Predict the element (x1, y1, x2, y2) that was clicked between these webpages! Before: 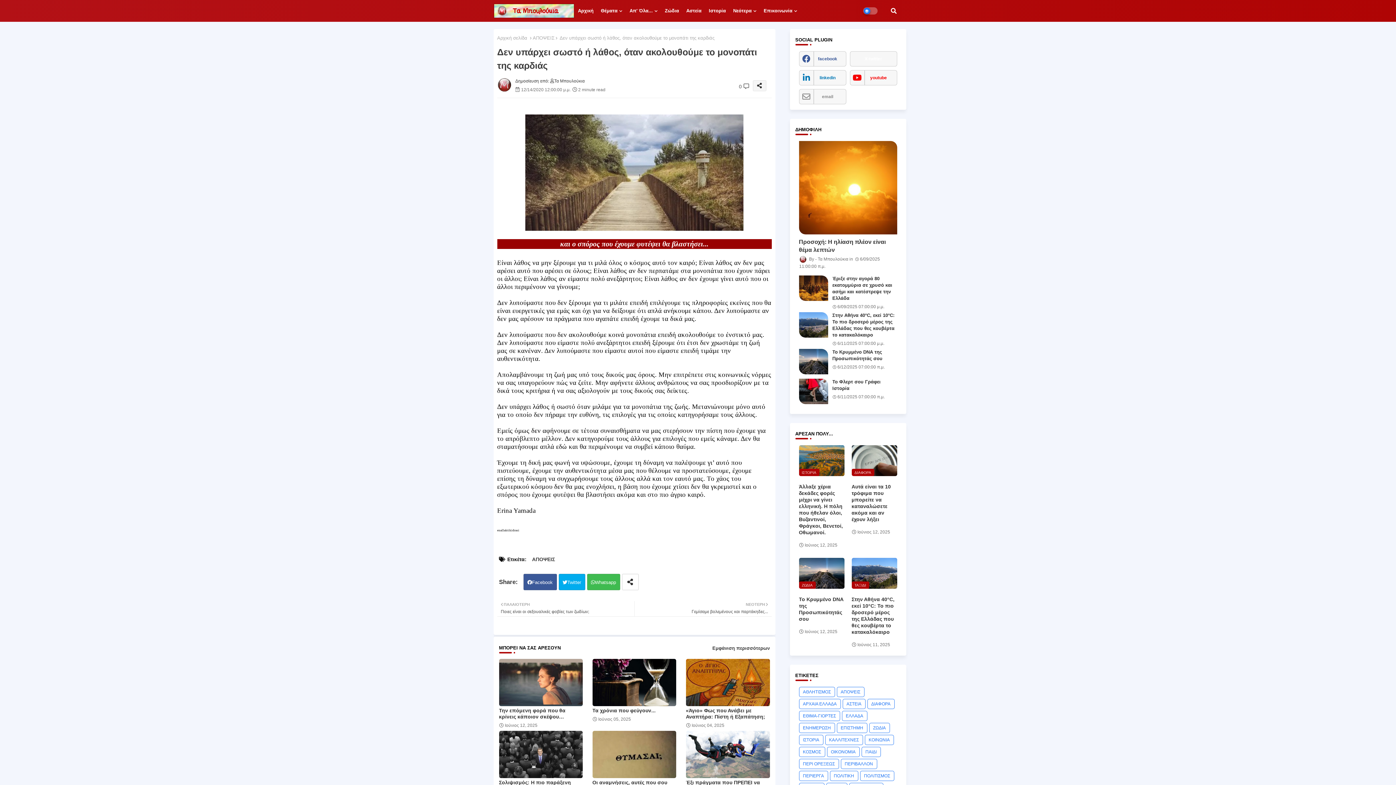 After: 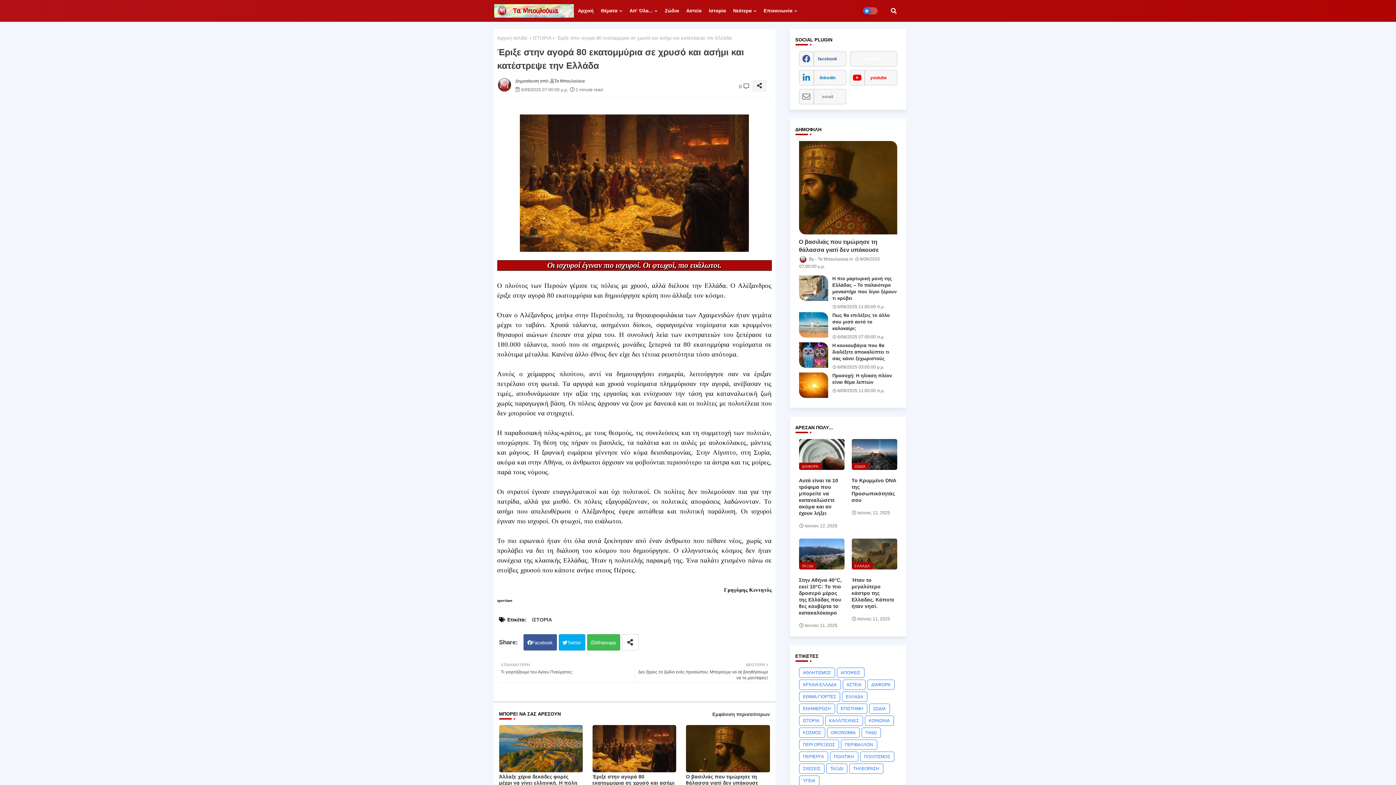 Action: bbox: (799, 275, 828, 301)